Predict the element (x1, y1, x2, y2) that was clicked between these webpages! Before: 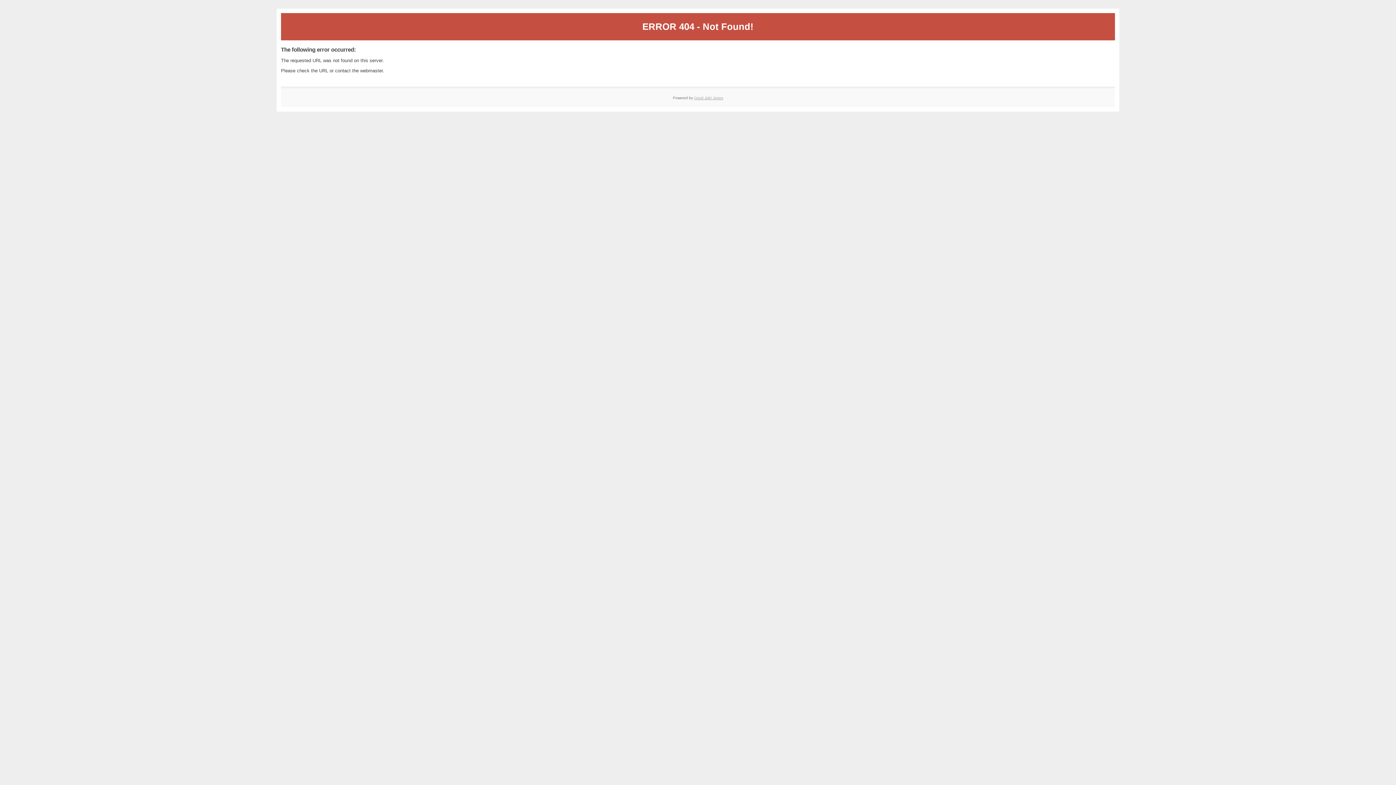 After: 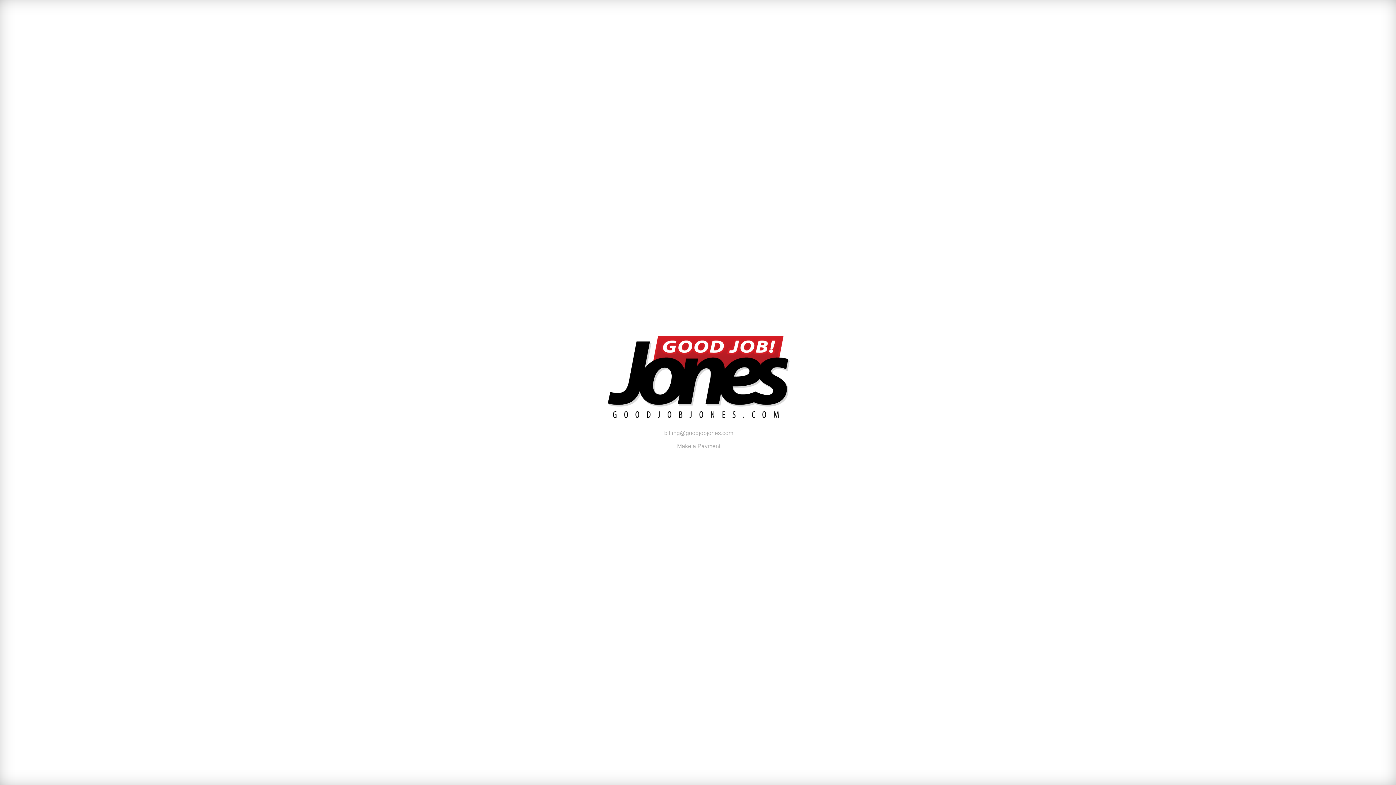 Action: bbox: (694, 95, 723, 99) label: Good Job! Jones